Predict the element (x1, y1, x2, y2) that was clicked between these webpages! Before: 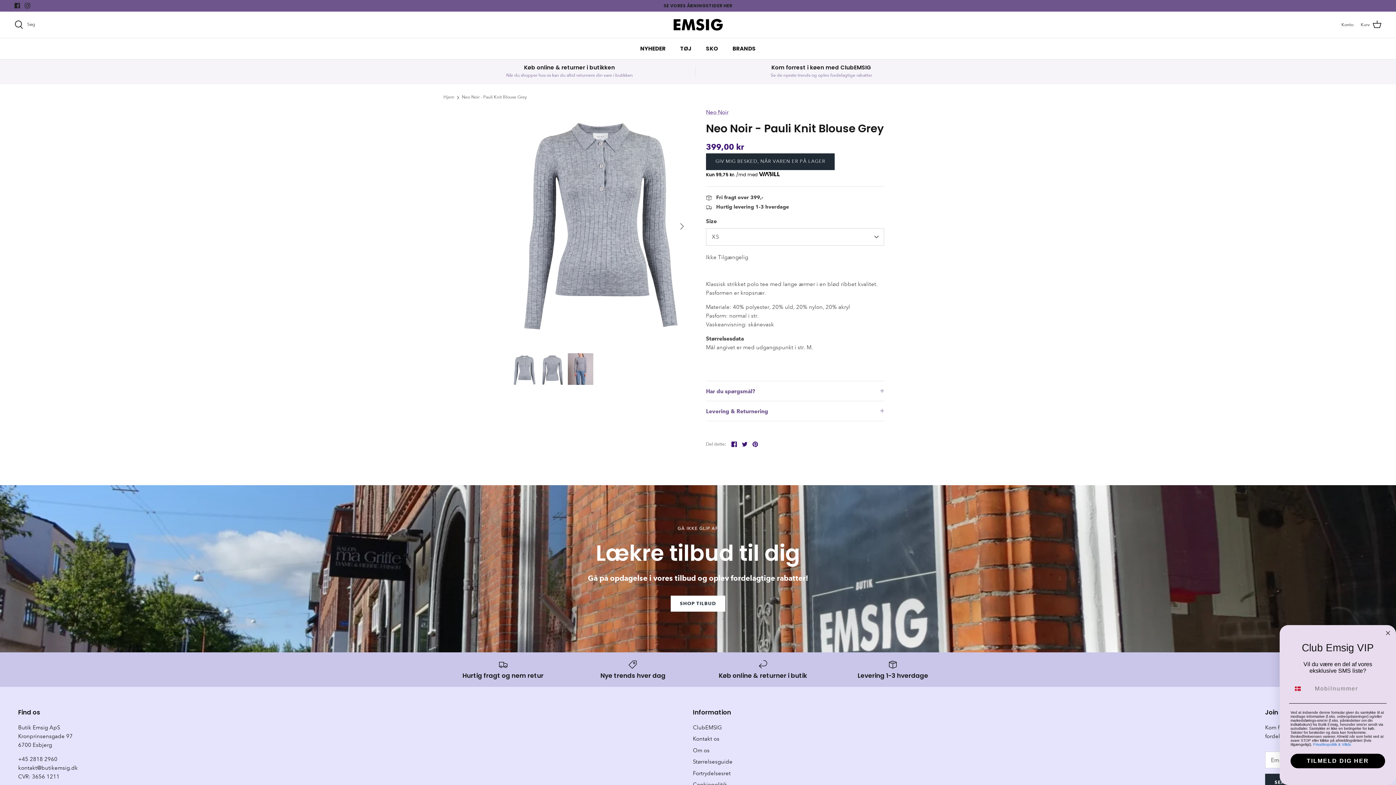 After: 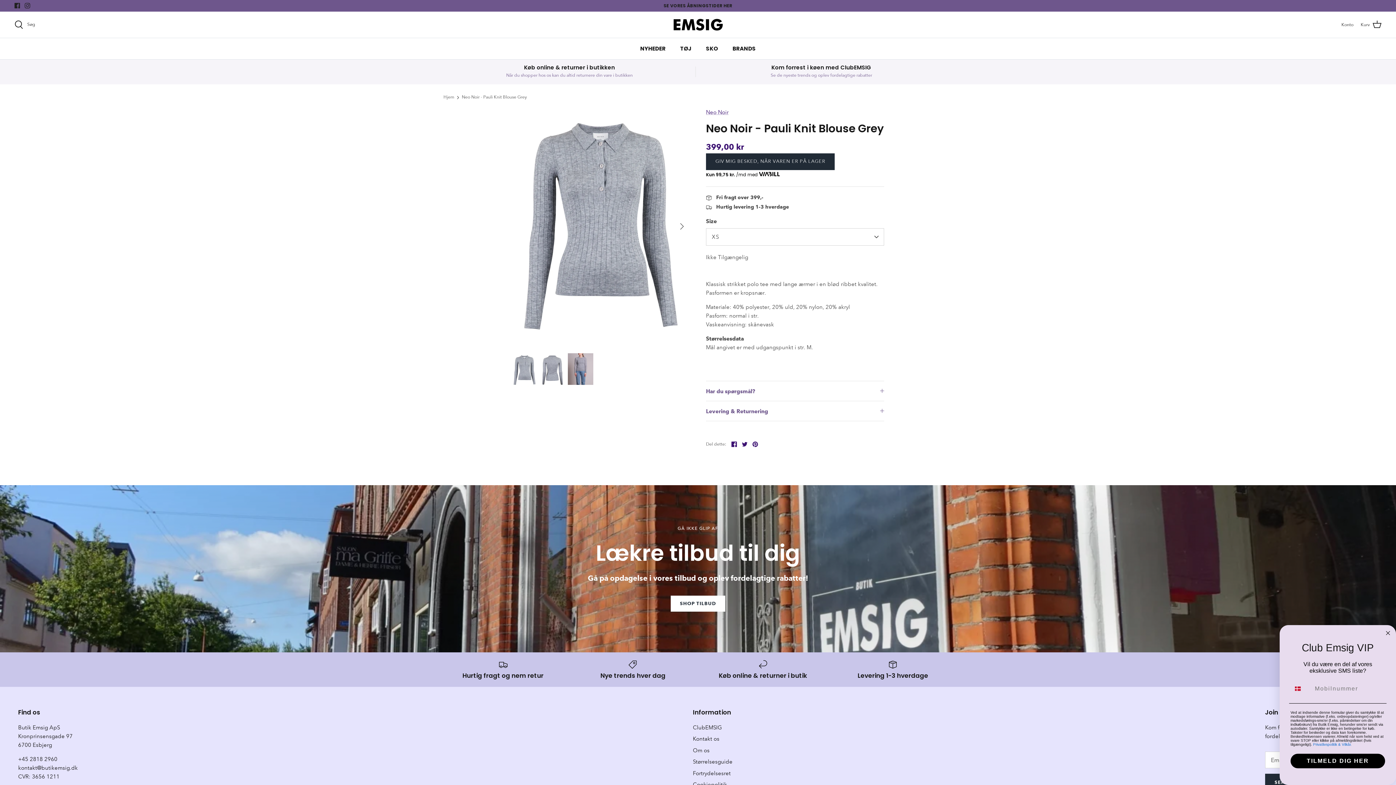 Action: label: Tweet bbox: (742, 441, 747, 447)